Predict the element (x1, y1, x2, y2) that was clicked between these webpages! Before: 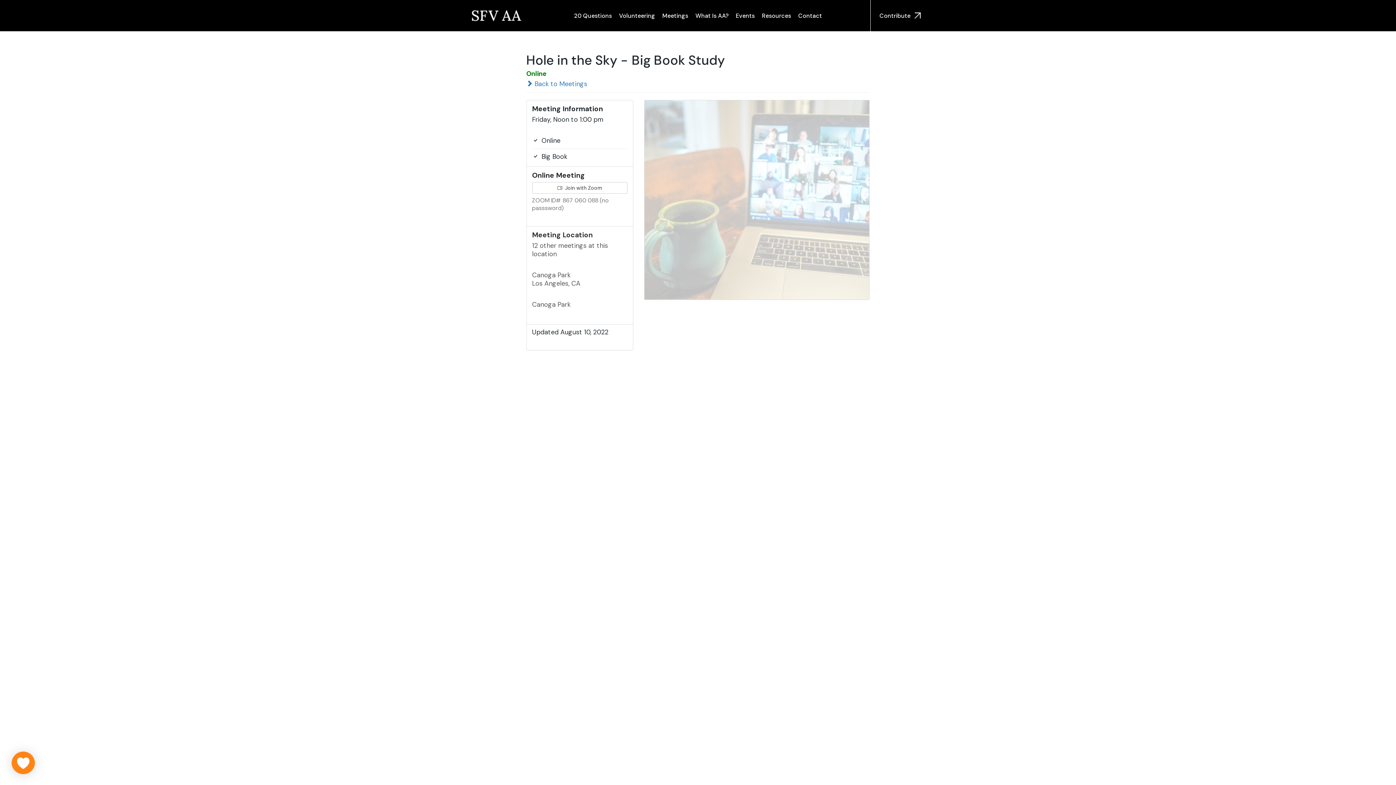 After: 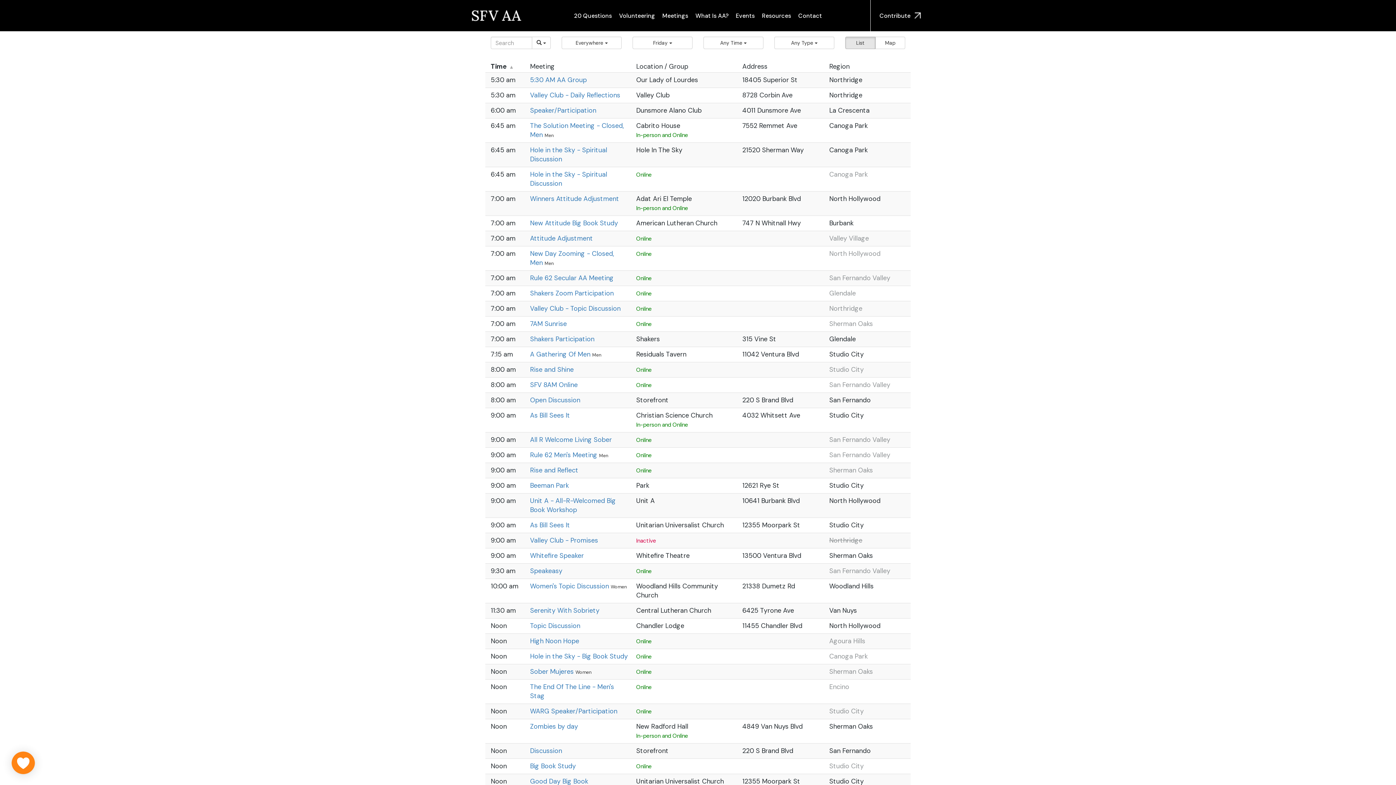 Action: bbox: (526, 79, 587, 88) label:  Back to Meetings